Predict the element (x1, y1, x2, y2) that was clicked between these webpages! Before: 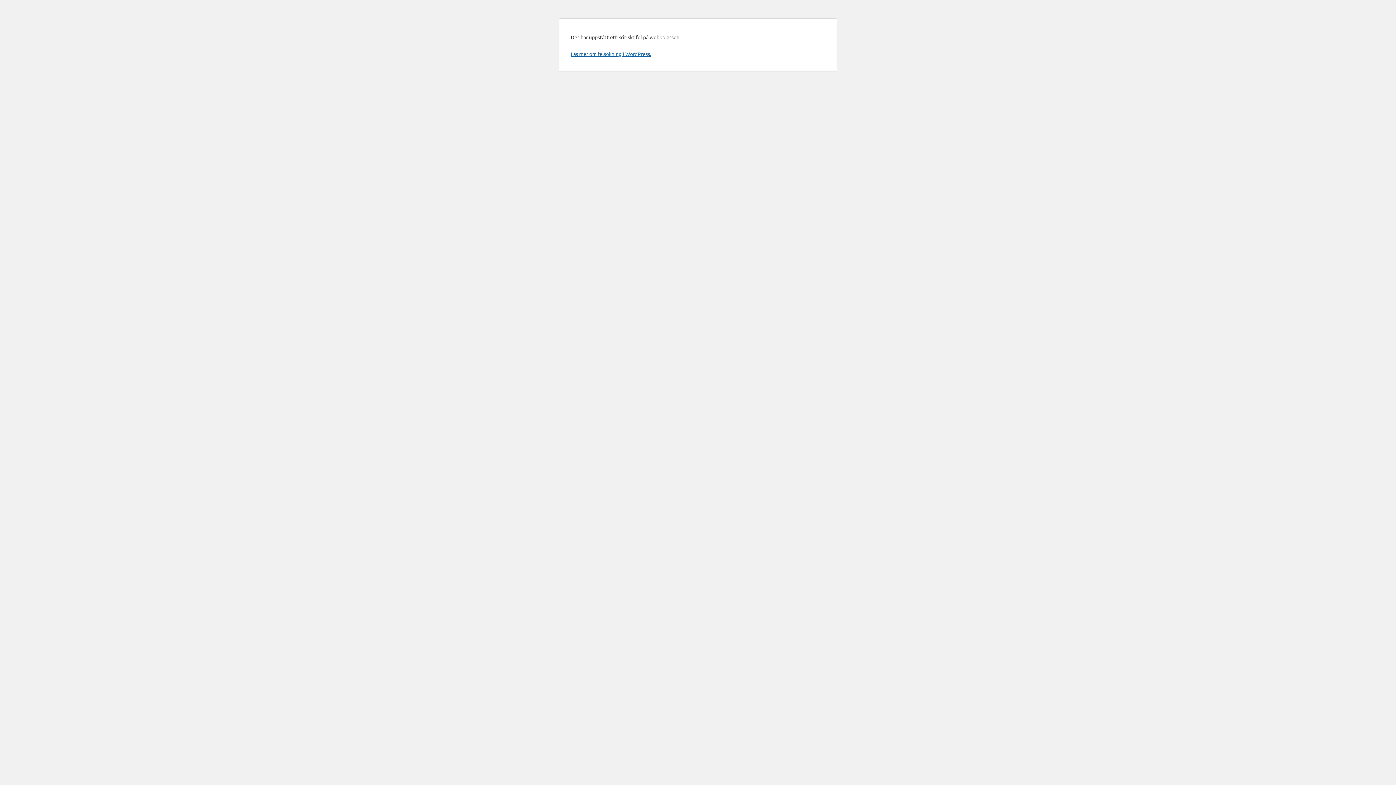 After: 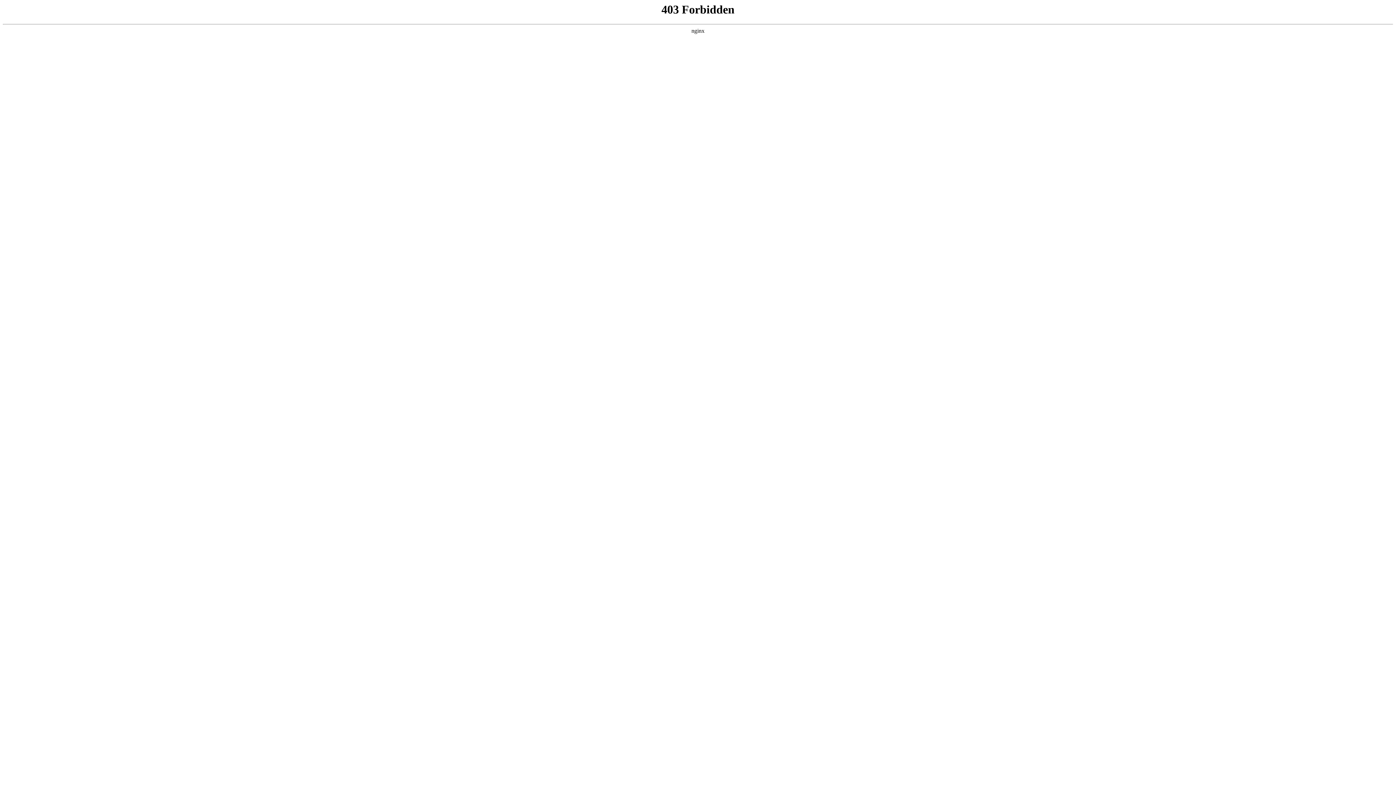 Action: bbox: (570, 50, 651, 57) label: Läs mer om felsökning i WordPress.